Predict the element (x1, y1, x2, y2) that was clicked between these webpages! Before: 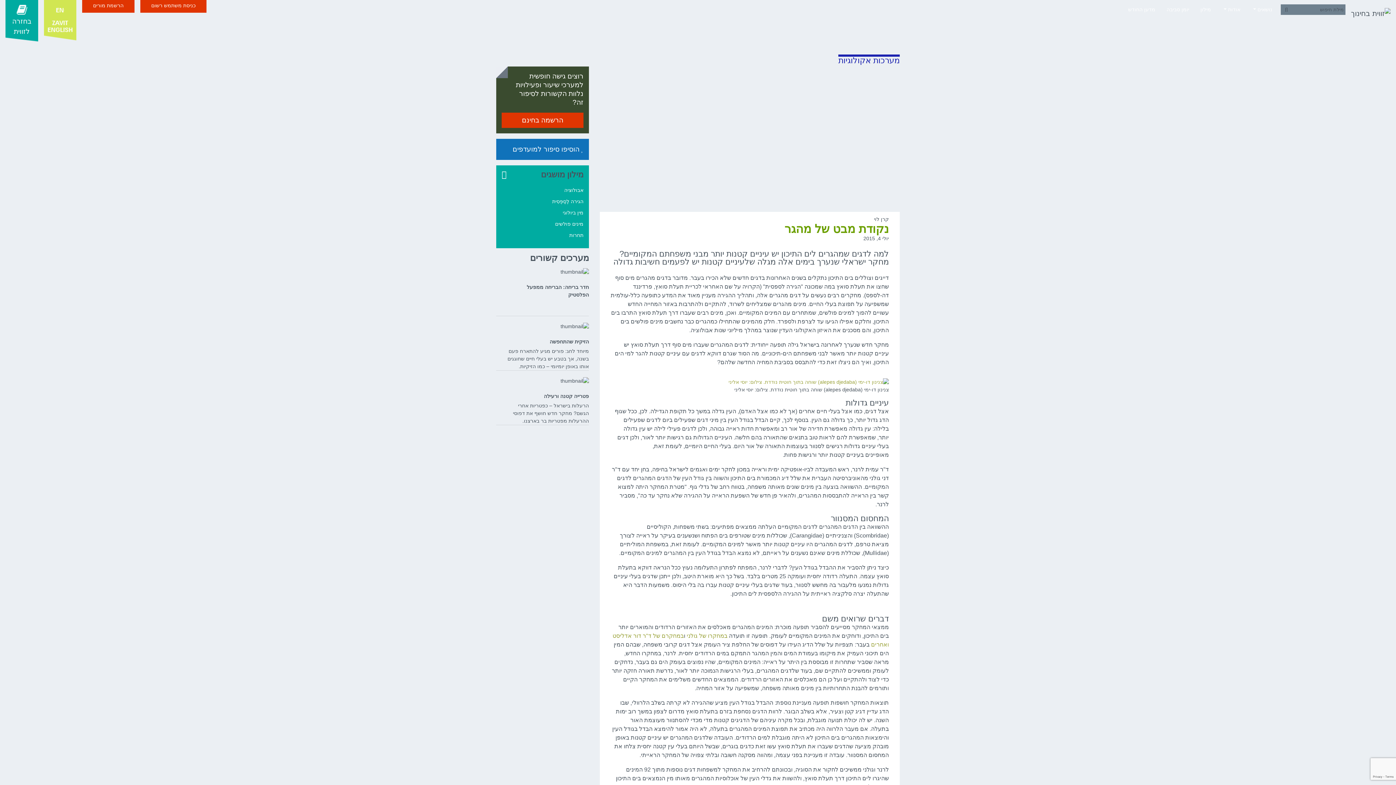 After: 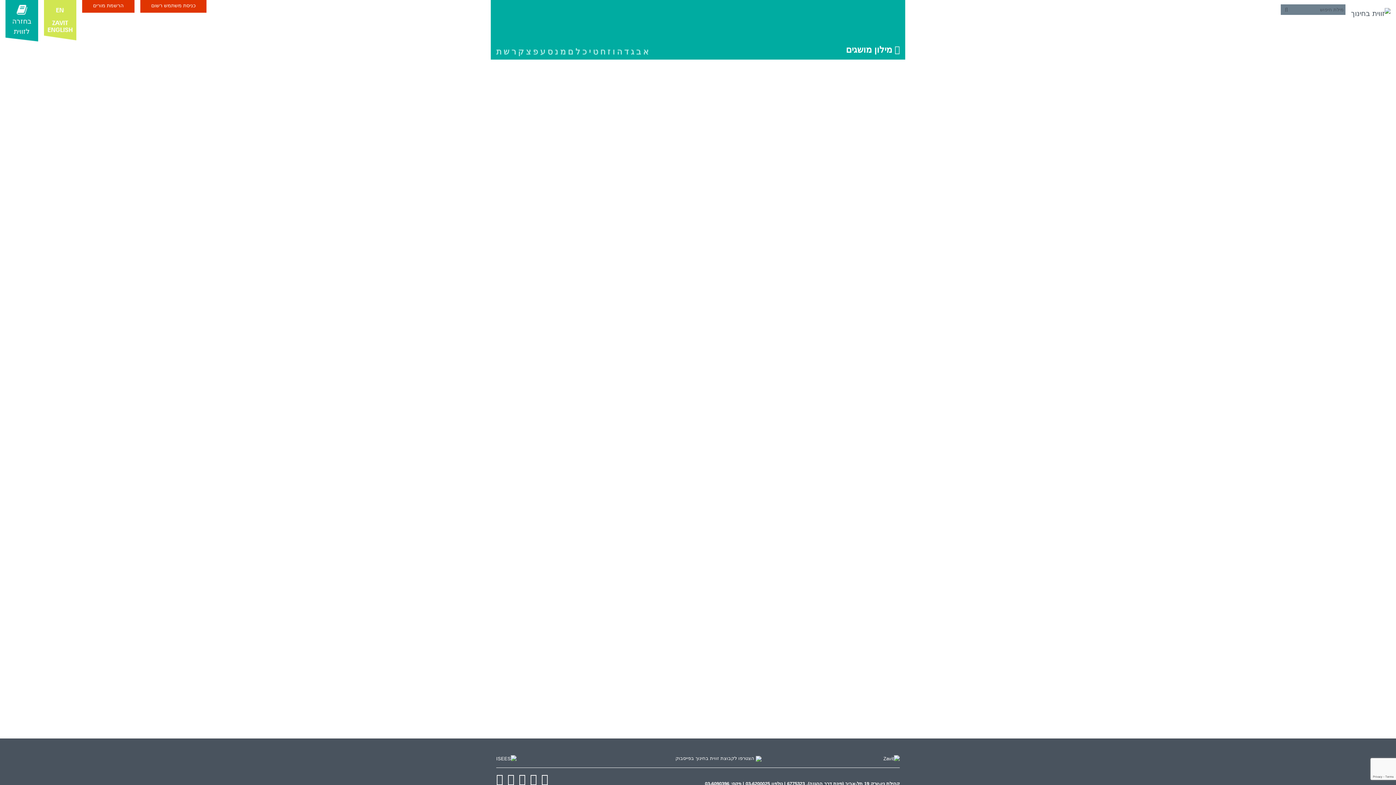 Action: bbox: (501, 197, 583, 205) label: הגירה לֶסֶפְּסִית